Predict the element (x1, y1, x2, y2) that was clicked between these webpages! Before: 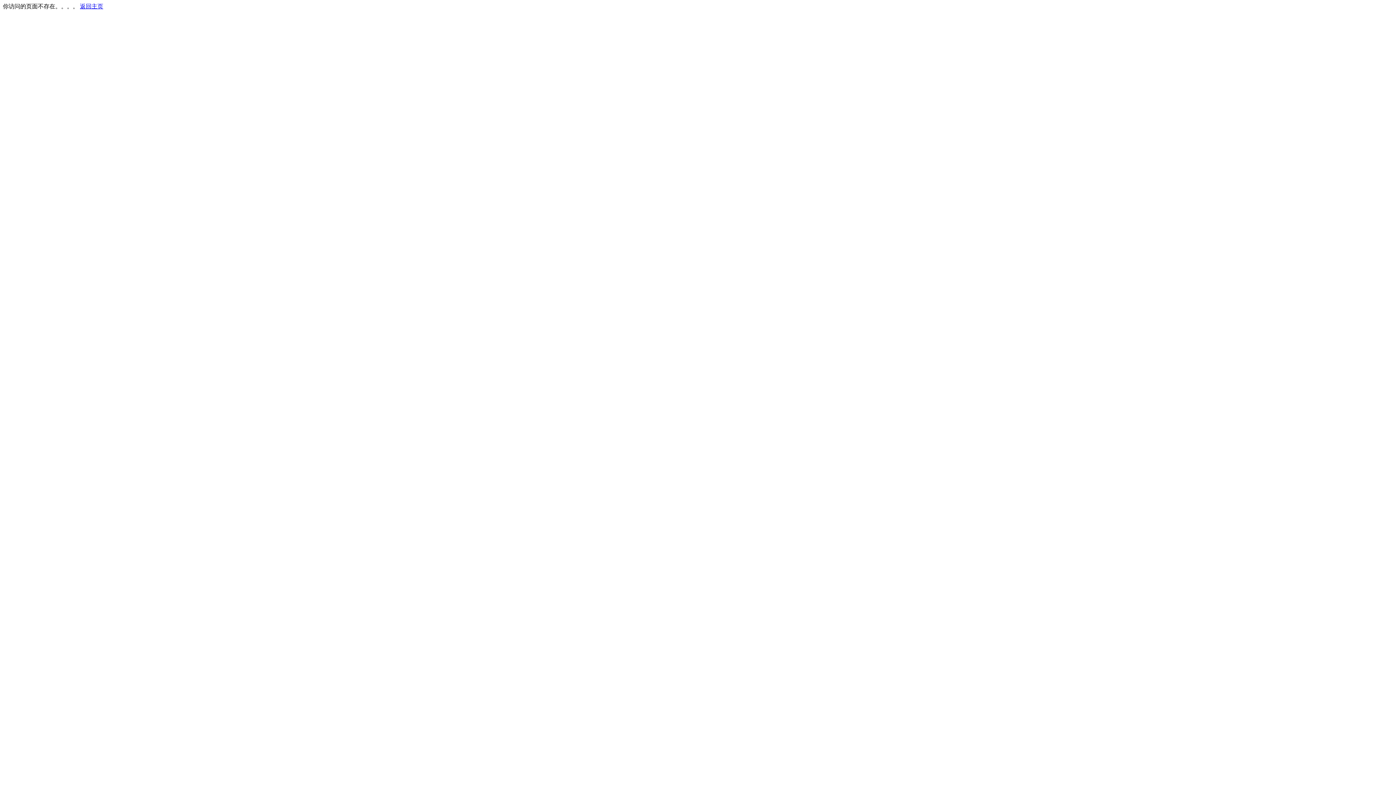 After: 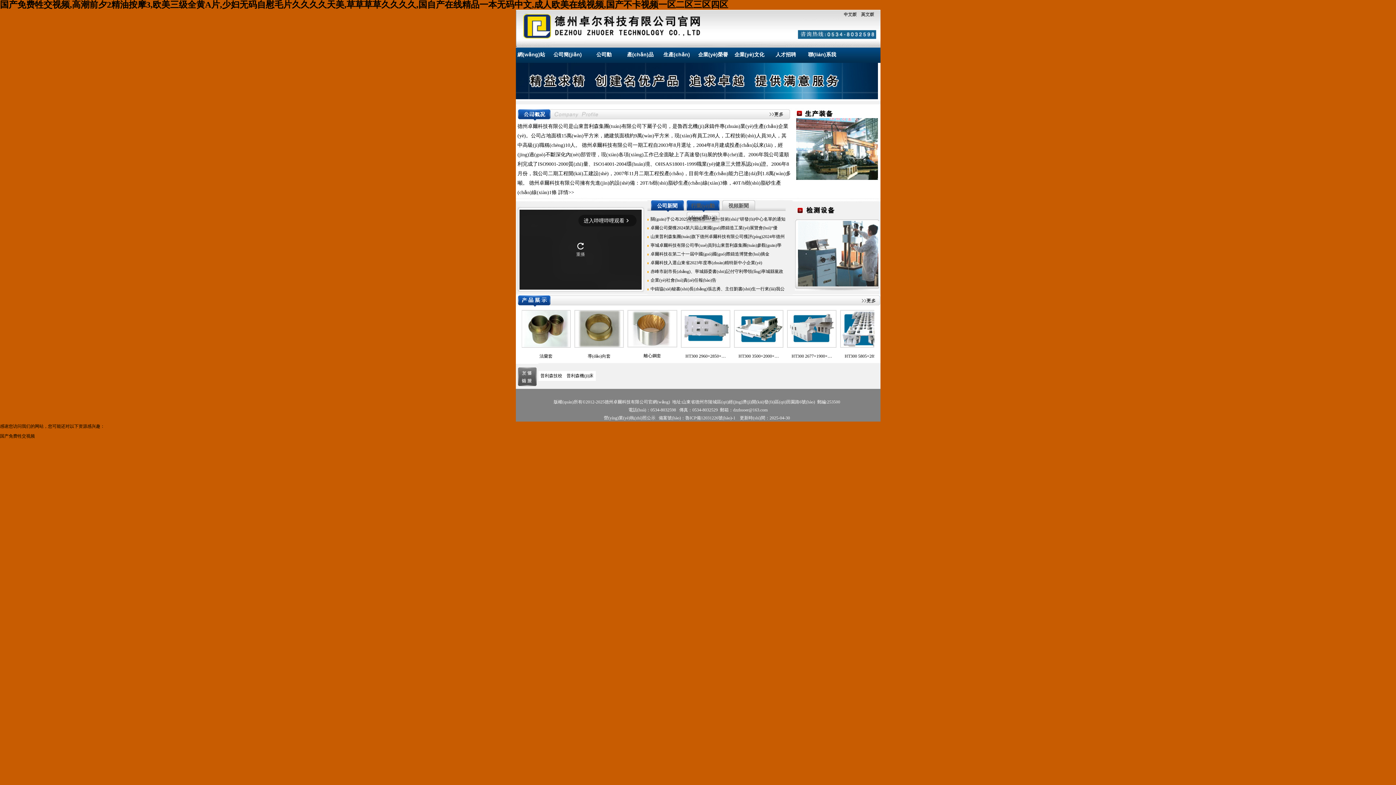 Action: label: 返回主页 bbox: (80, 3, 103, 9)